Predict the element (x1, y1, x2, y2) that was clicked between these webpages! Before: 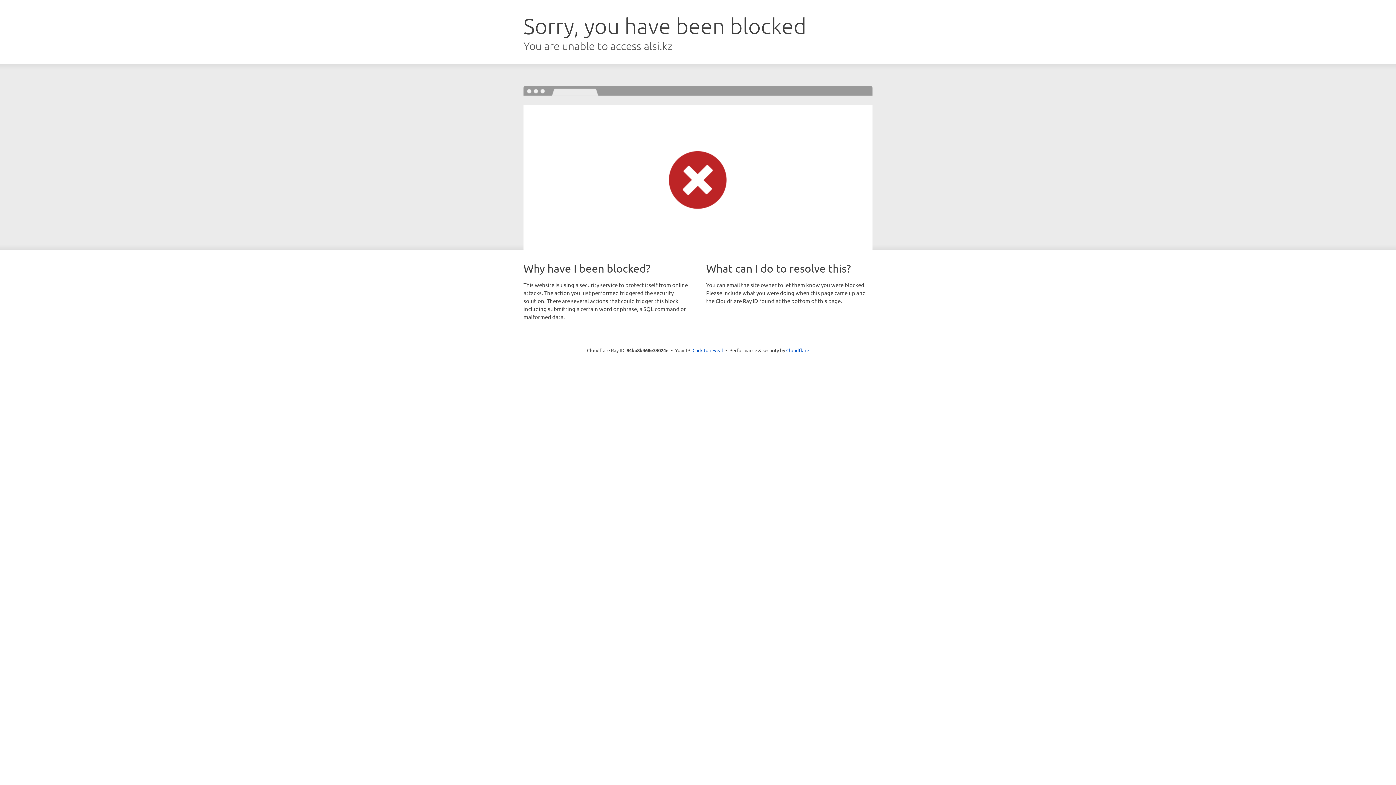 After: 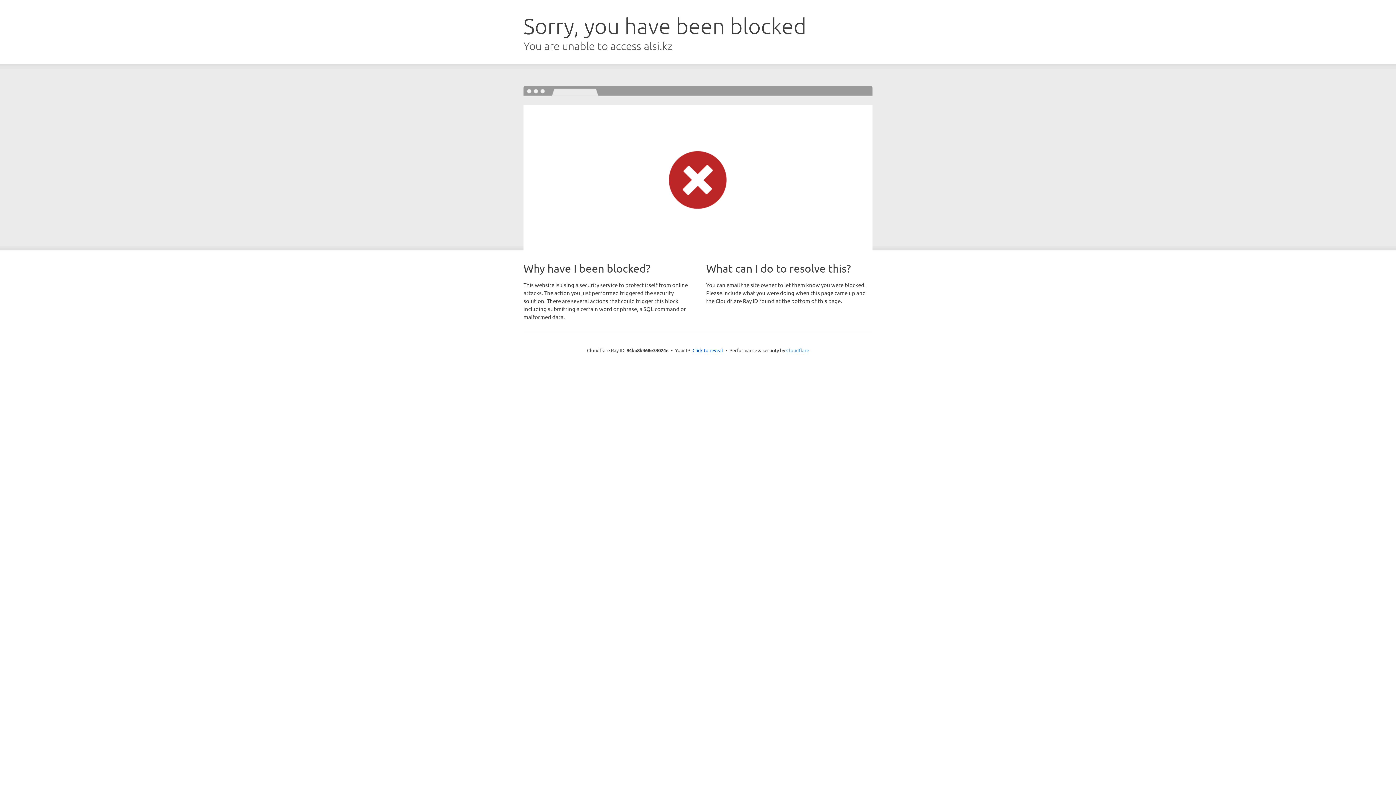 Action: label: Cloudflare bbox: (786, 347, 809, 353)